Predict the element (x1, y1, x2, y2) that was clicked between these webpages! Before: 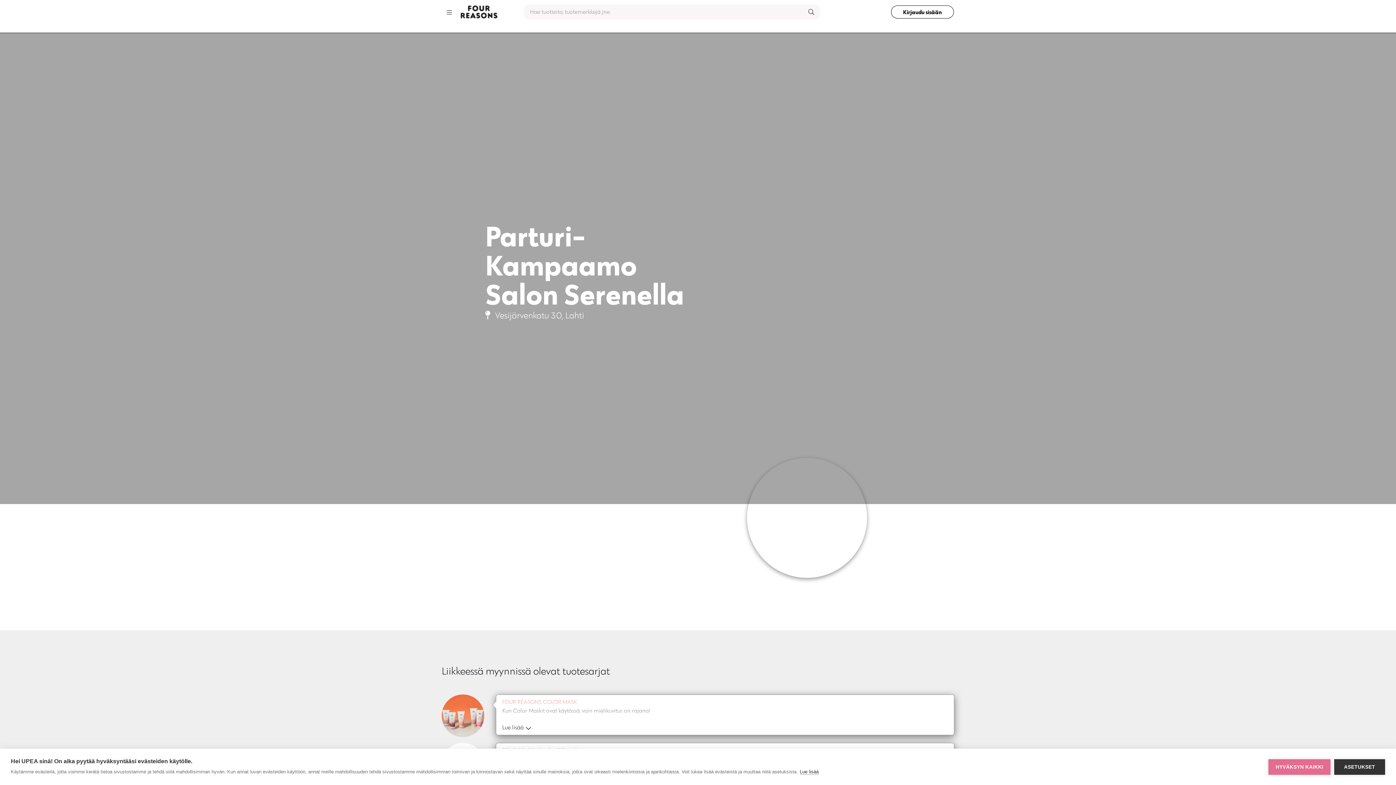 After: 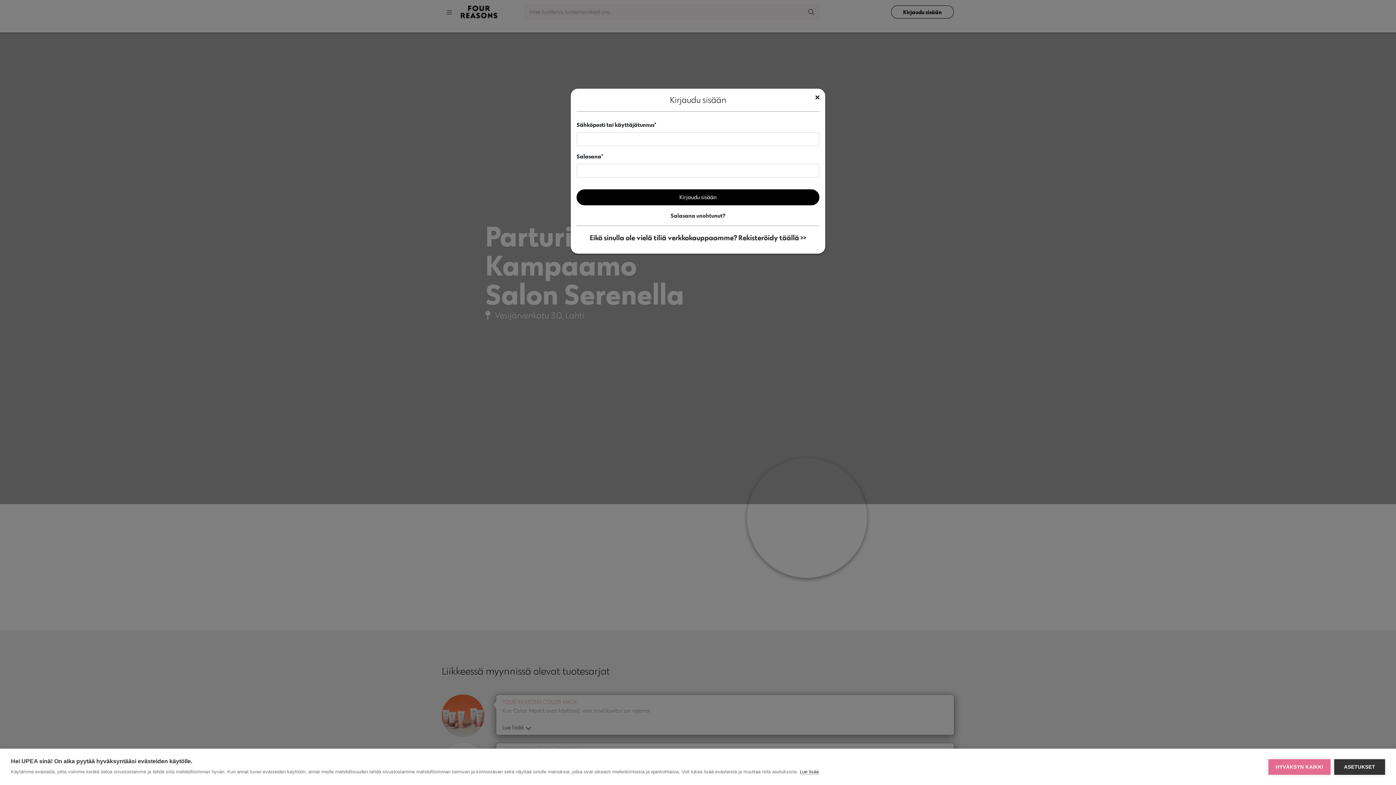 Action: bbox: (891, 5, 954, 18) label: Kirjaudu sisään